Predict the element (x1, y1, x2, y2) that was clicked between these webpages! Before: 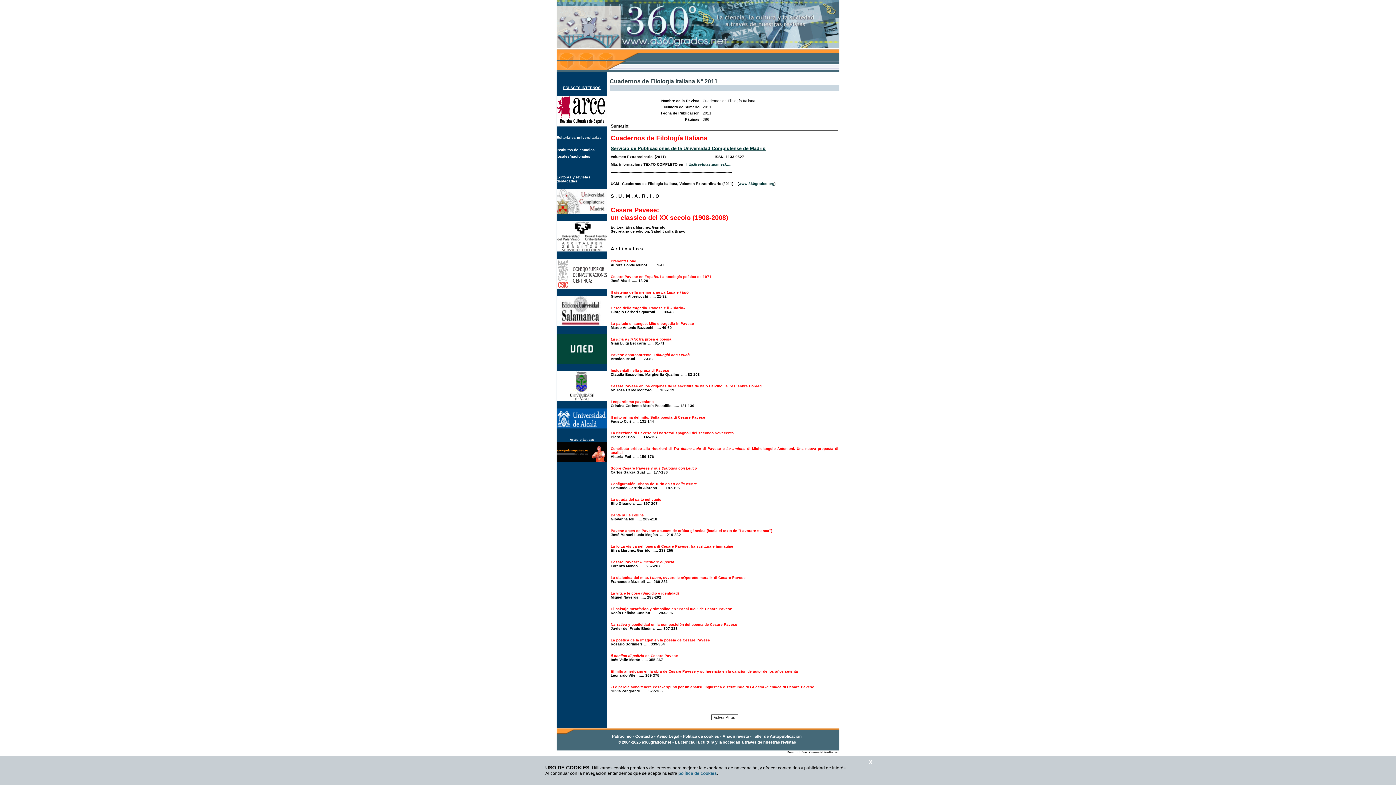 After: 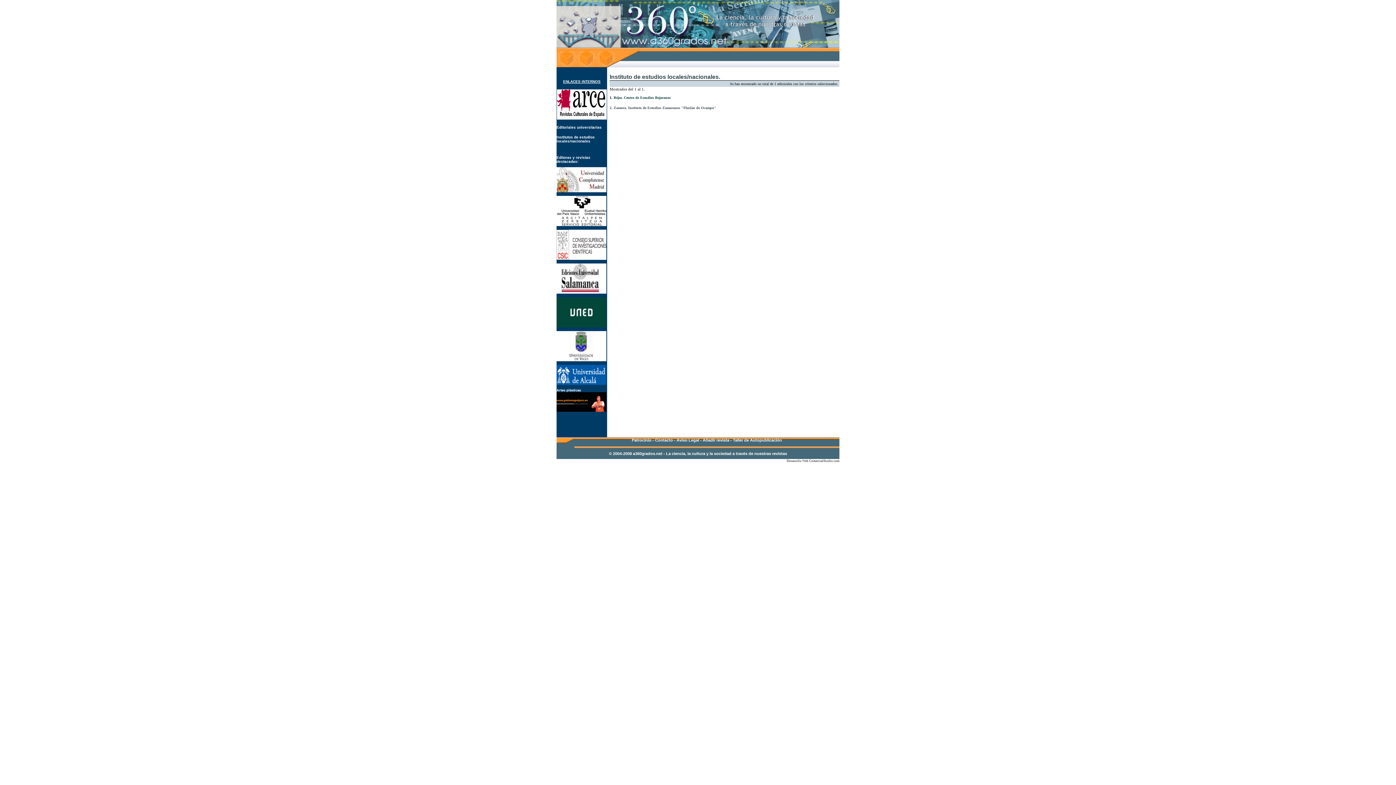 Action: bbox: (556, 146, 594, 158) label: Institutos de estudios locales/nacionales